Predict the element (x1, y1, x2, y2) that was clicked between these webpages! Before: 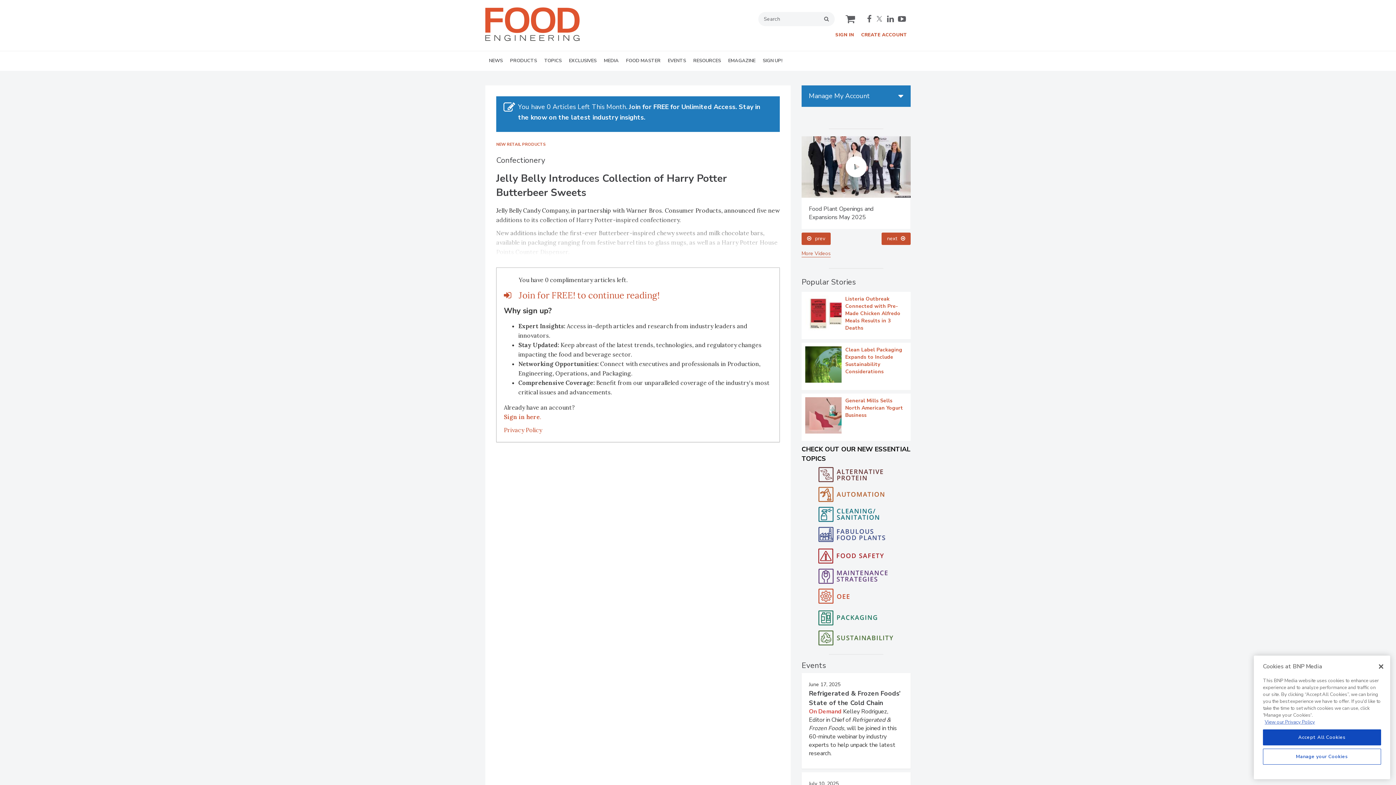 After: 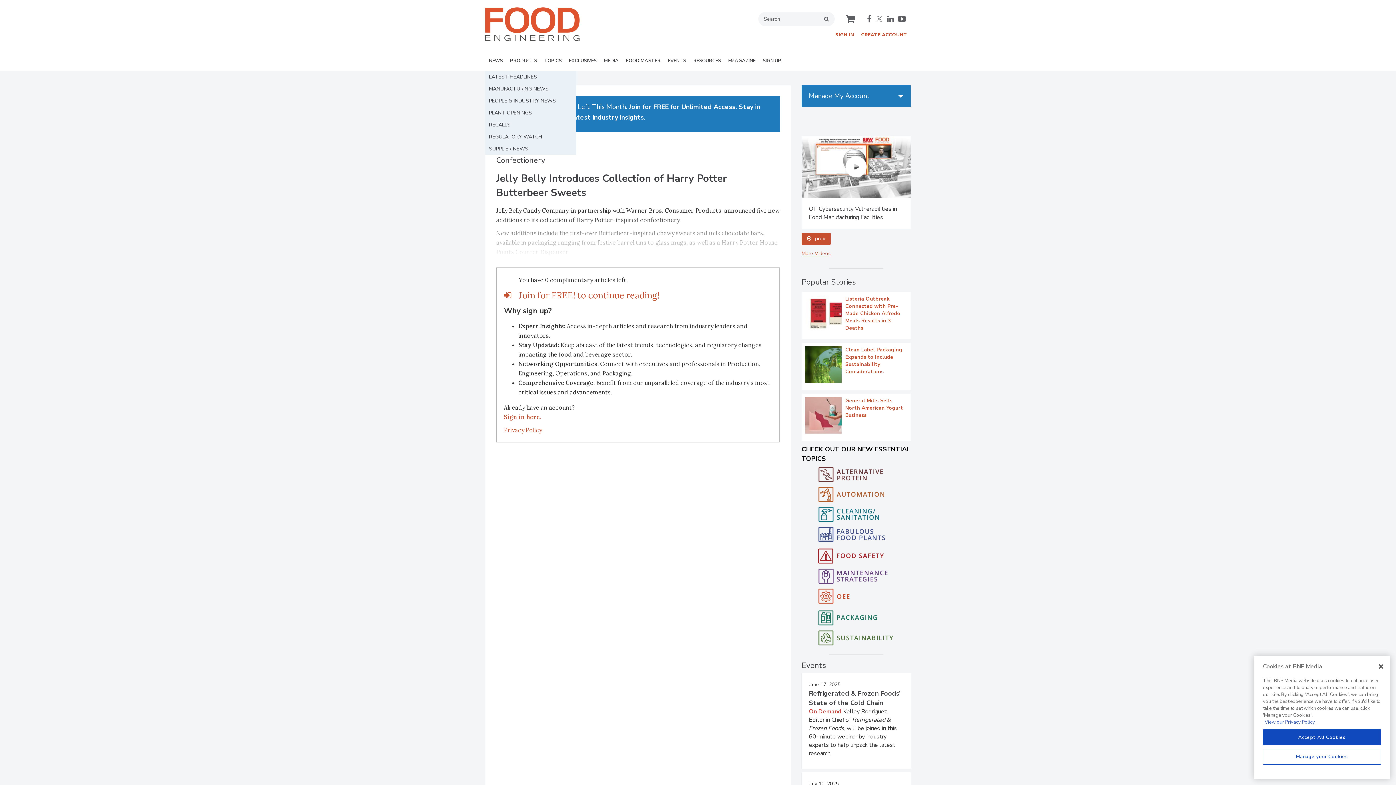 Action: label: NEWS bbox: (485, 51, 506, 70)